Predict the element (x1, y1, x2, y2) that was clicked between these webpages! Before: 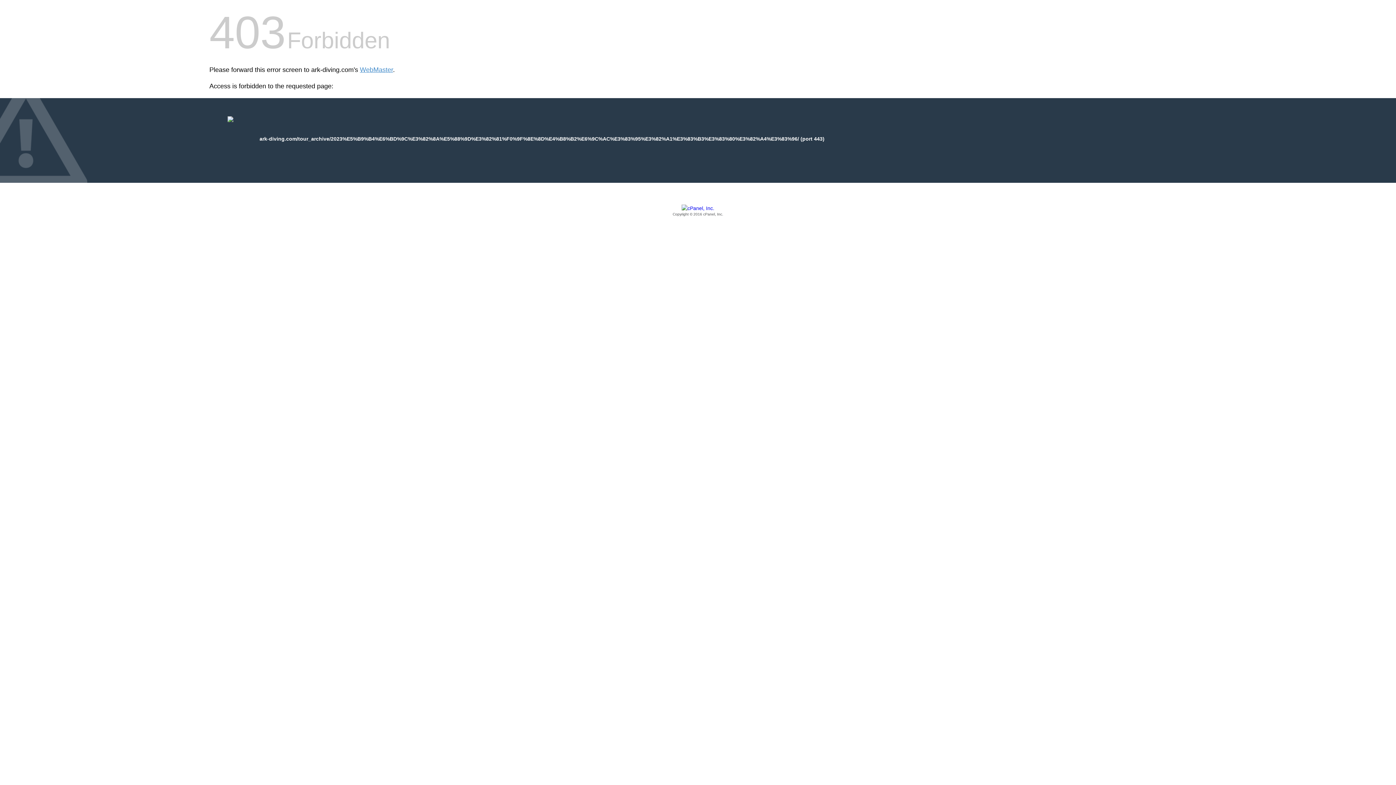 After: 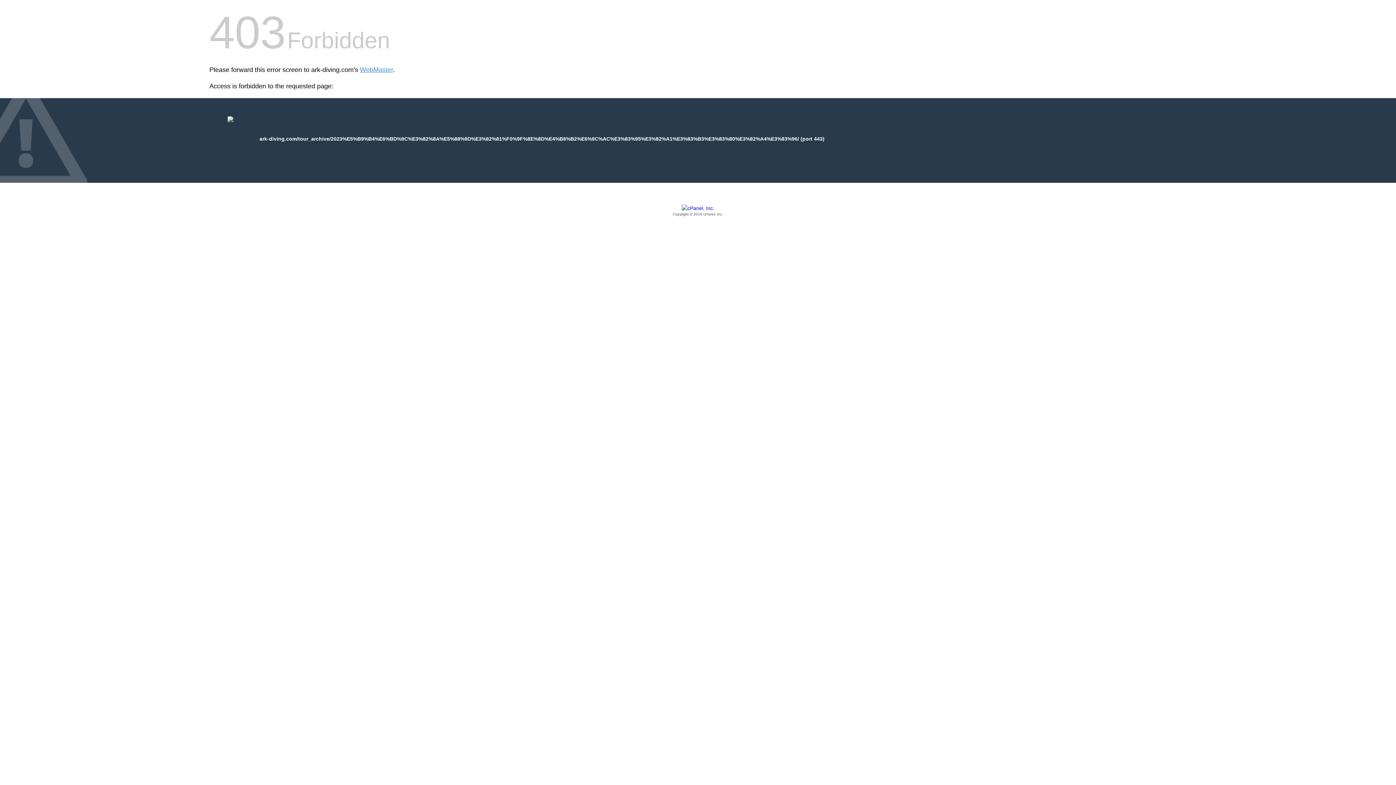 Action: label: Copyright © 2016 cPanel, Inc. bbox: (209, 205, 1186, 217)